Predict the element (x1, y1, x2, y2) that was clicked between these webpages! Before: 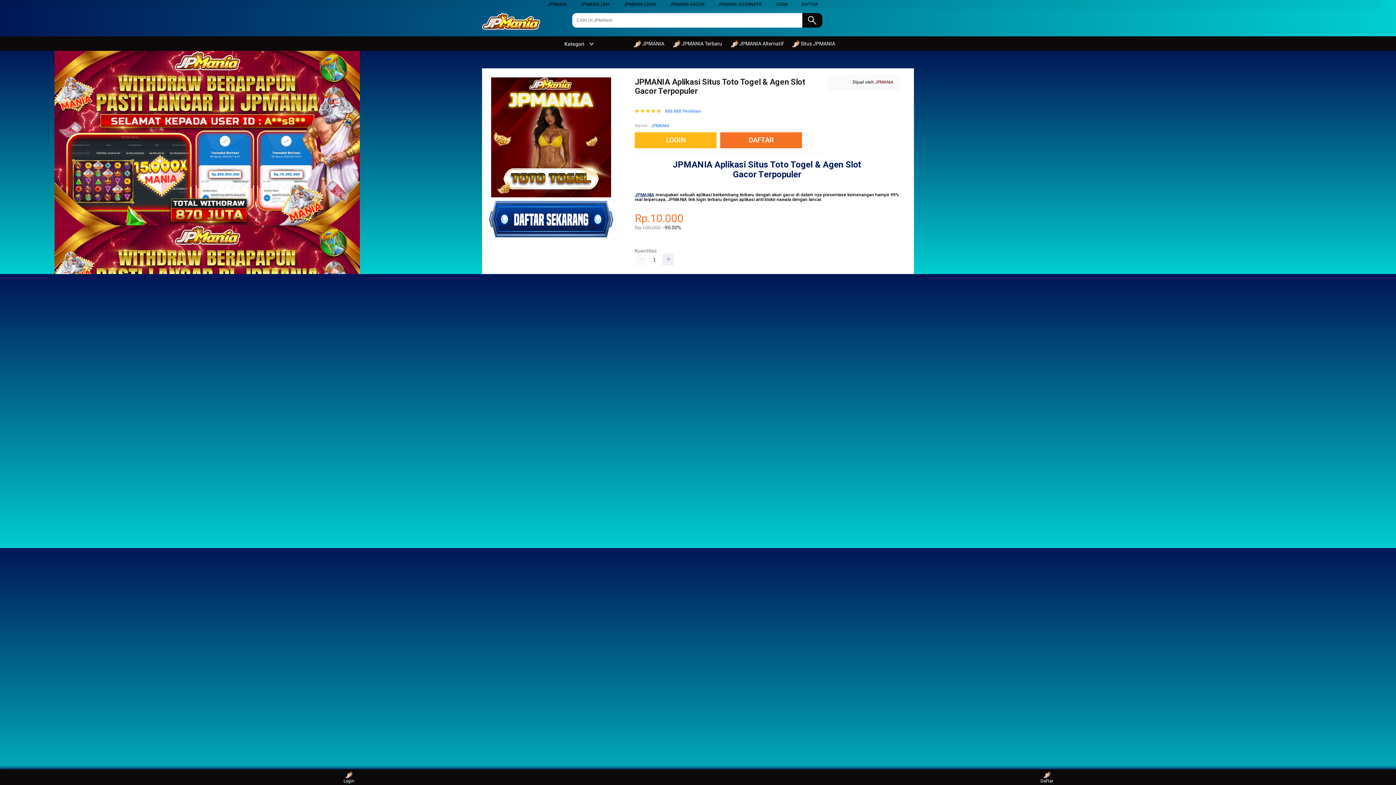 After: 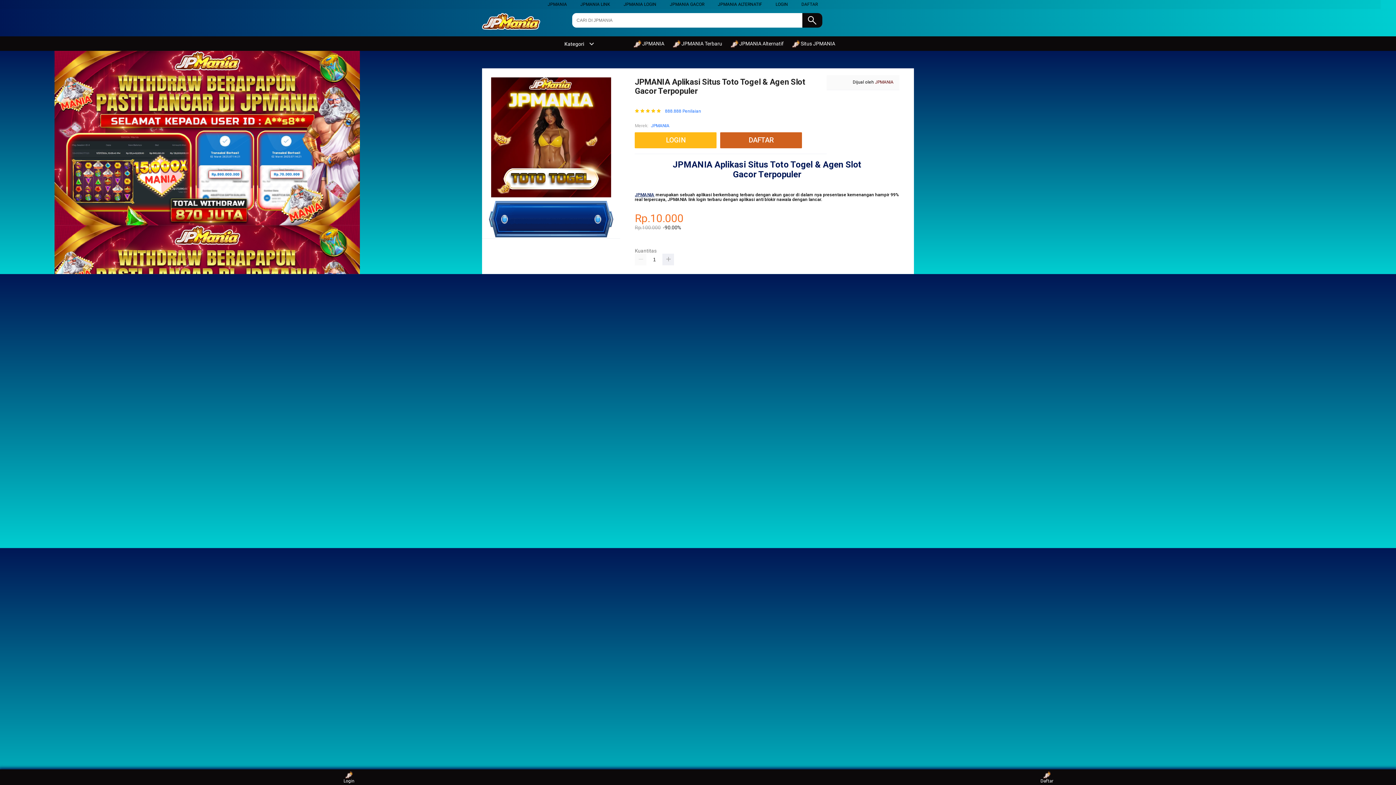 Action: label: DAFTAR bbox: (720, 132, 805, 148)